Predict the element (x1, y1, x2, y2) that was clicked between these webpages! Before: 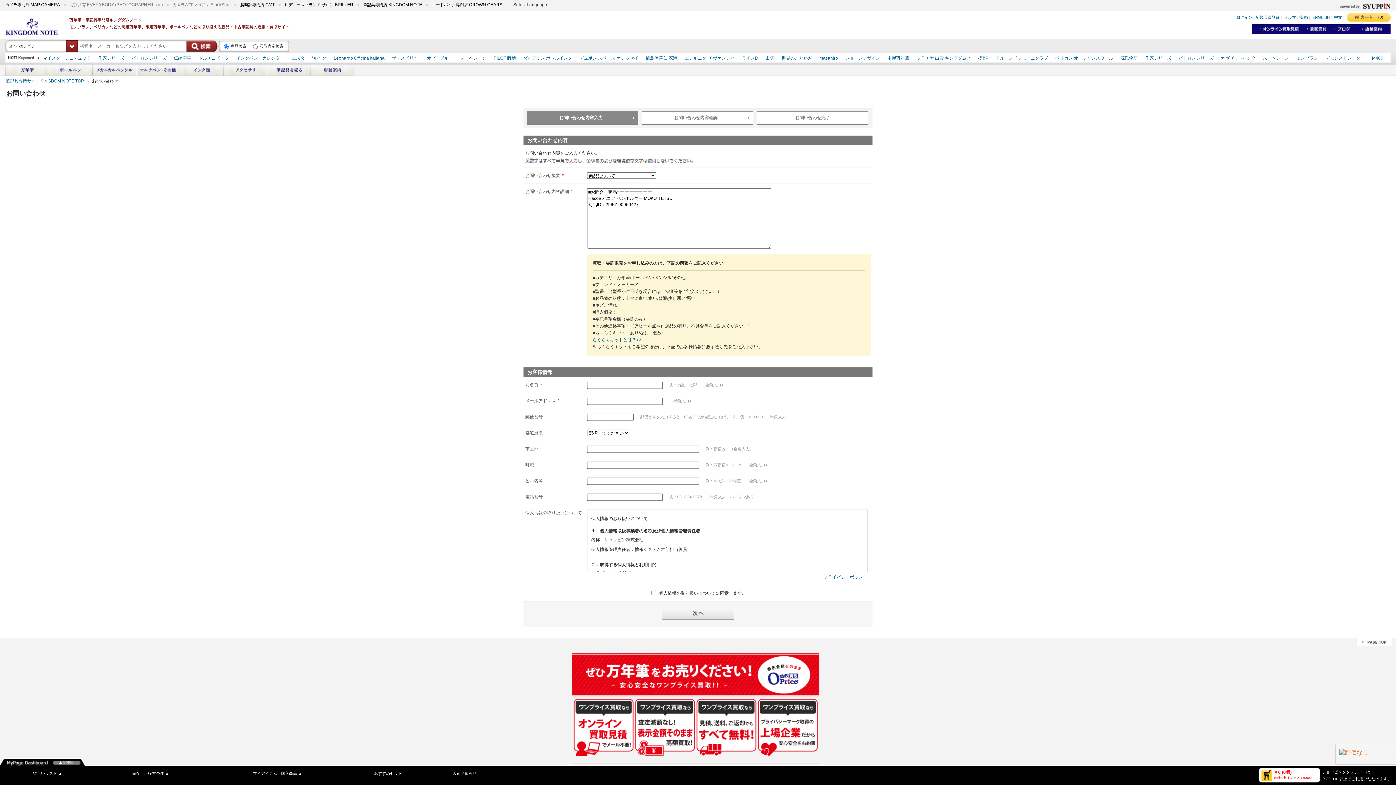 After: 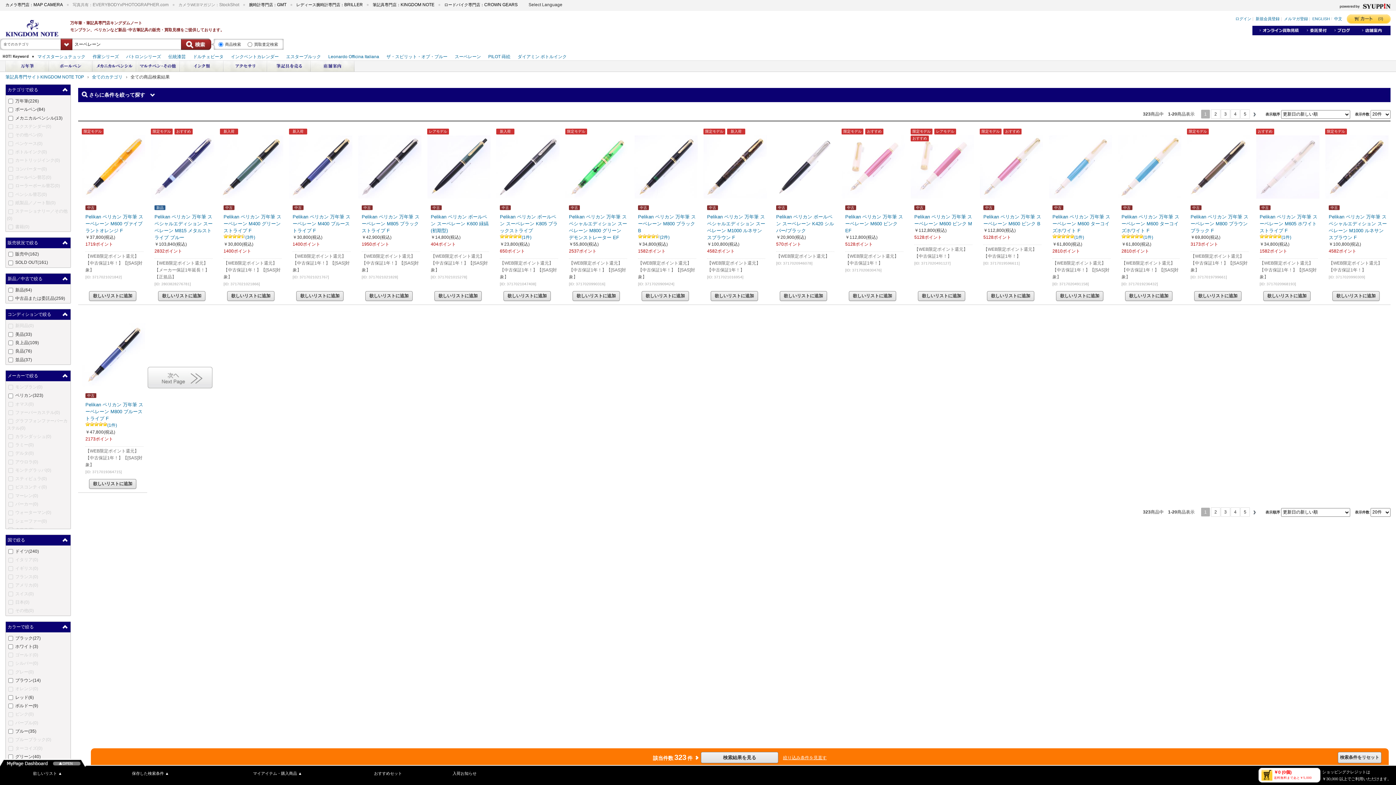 Action: bbox: (1263, 55, 1289, 60) label: スーベレーン